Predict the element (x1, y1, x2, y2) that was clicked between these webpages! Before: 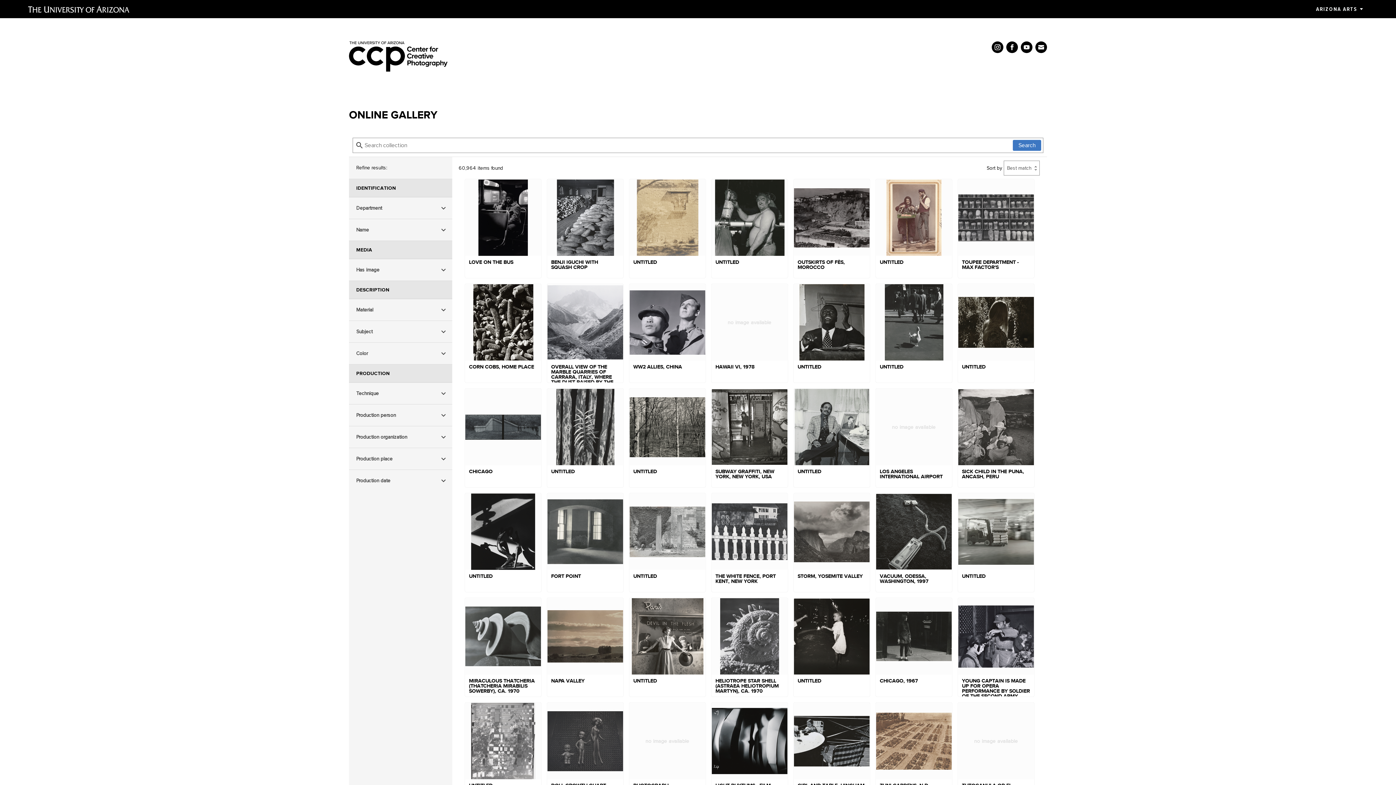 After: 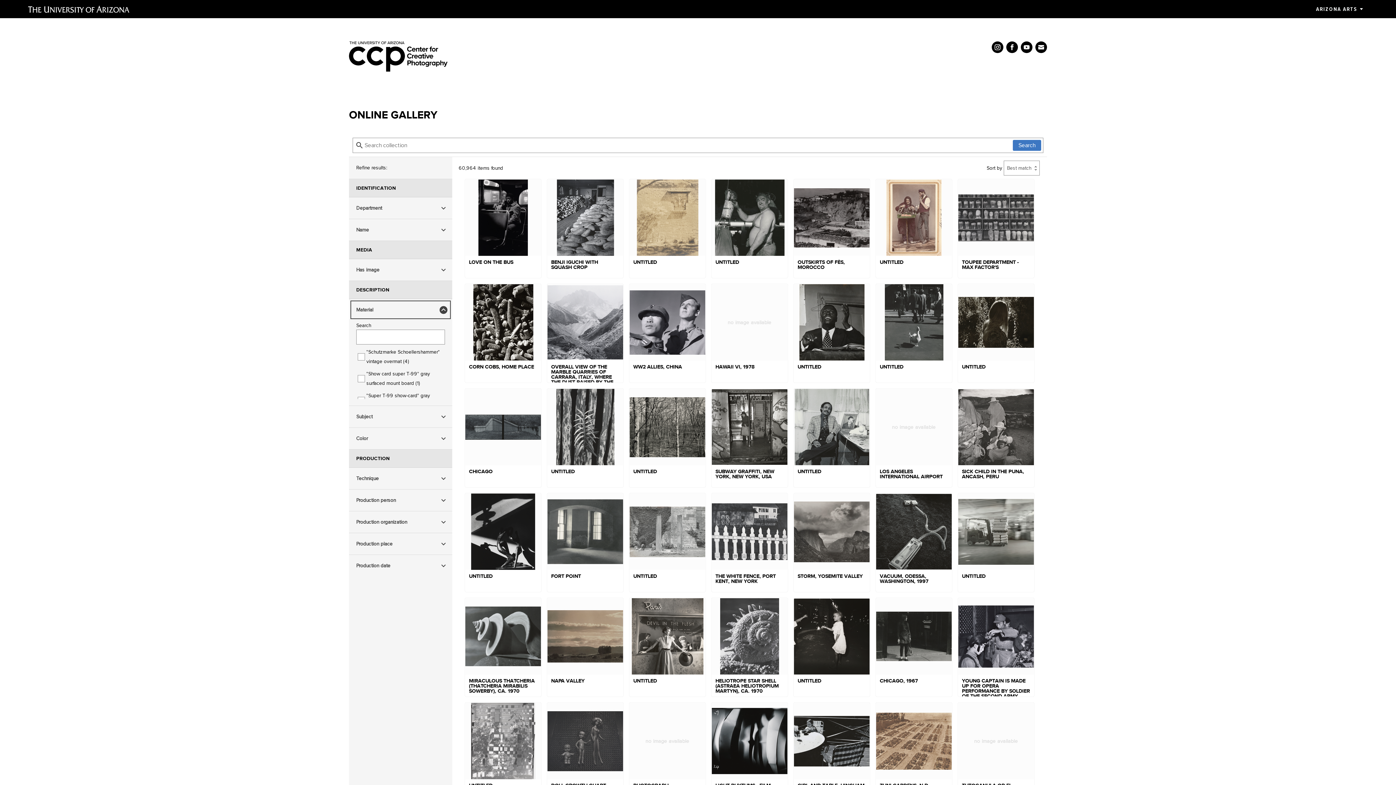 Action: label: Material bbox: (349, 299, 452, 320)